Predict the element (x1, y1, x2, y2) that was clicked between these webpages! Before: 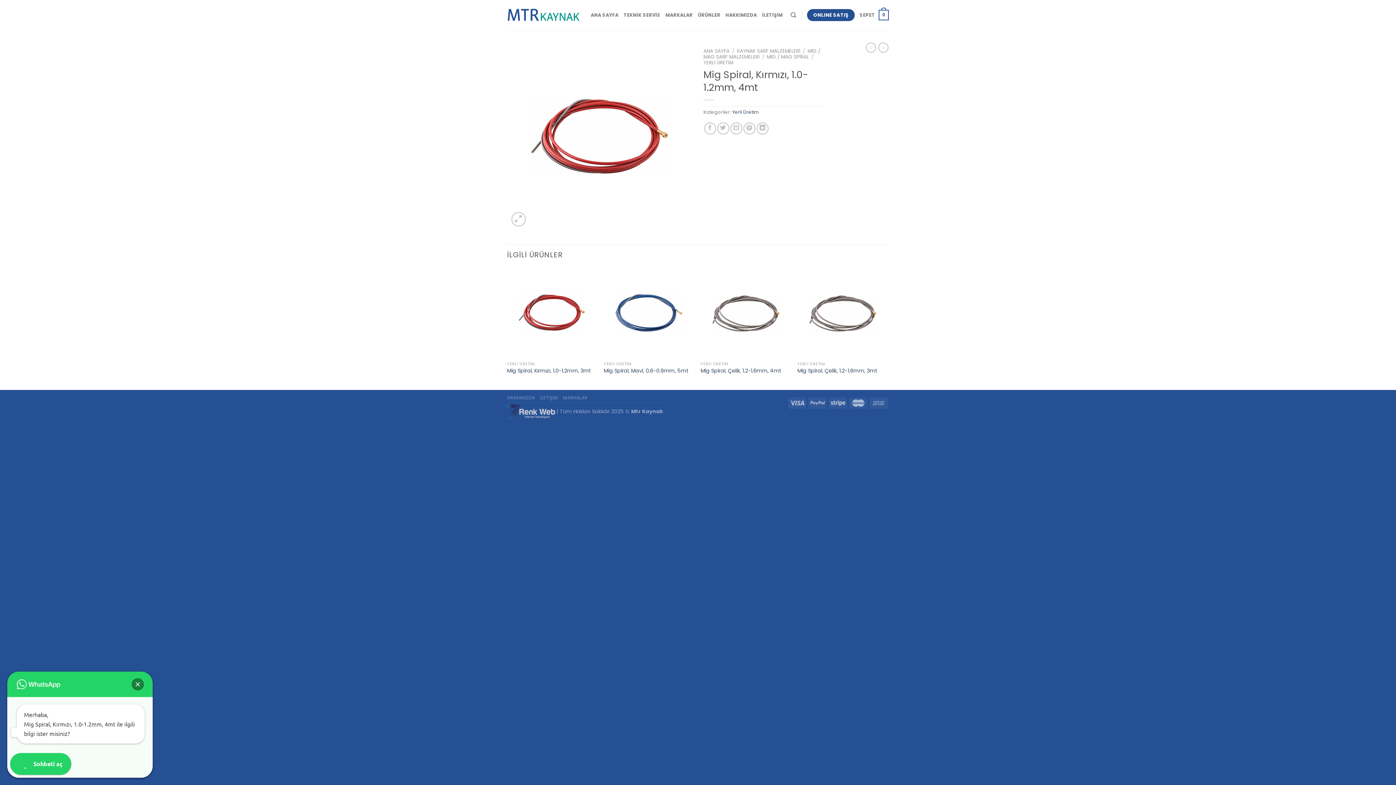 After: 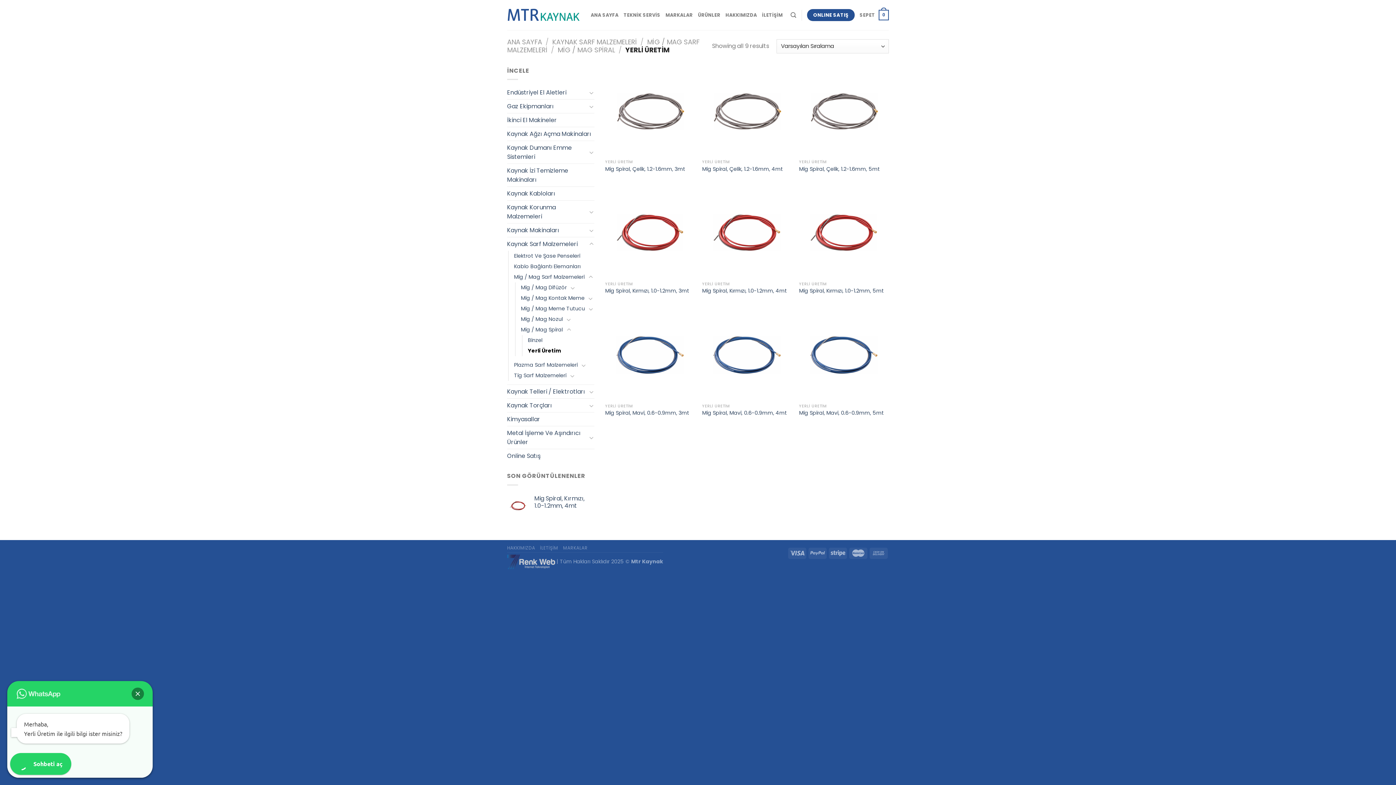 Action: label: Yerli Üretim bbox: (732, 109, 758, 115)